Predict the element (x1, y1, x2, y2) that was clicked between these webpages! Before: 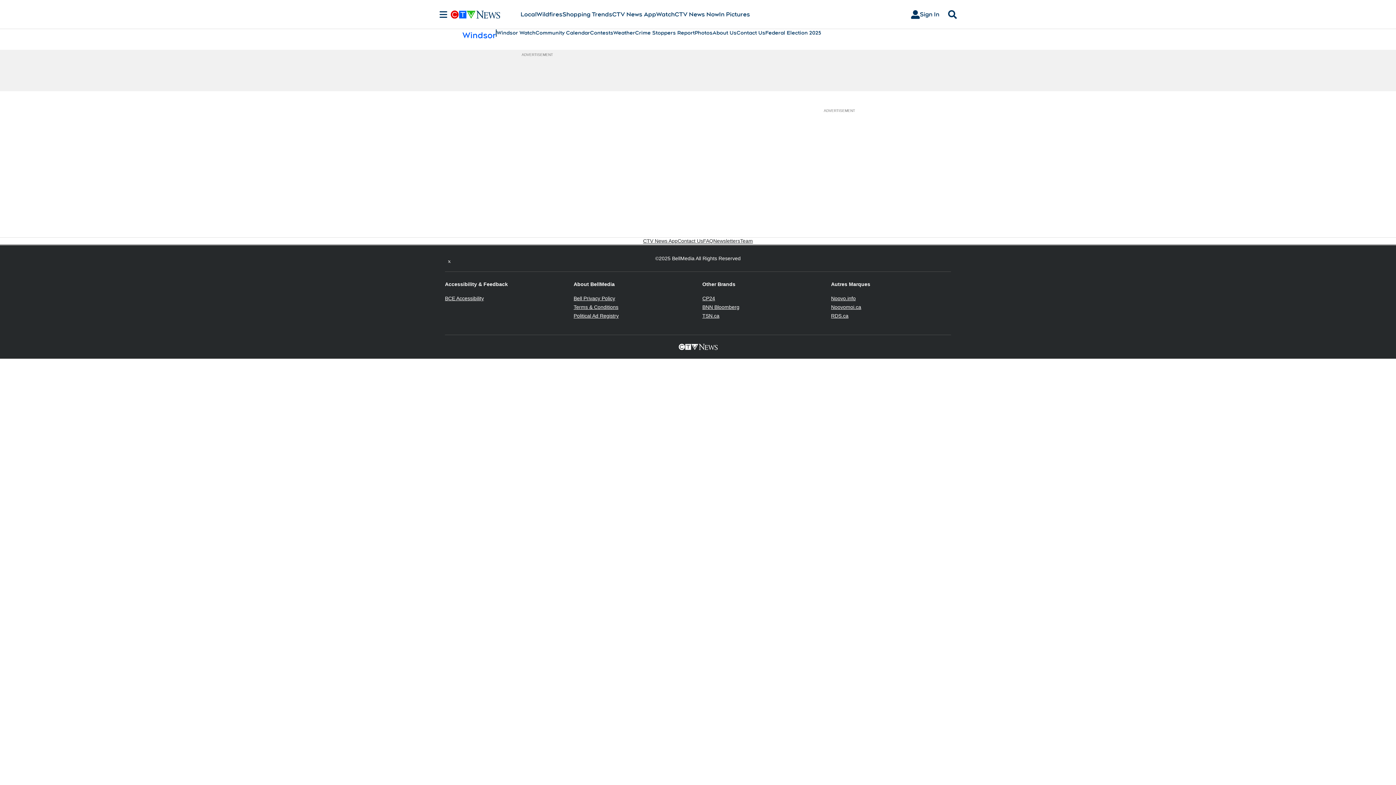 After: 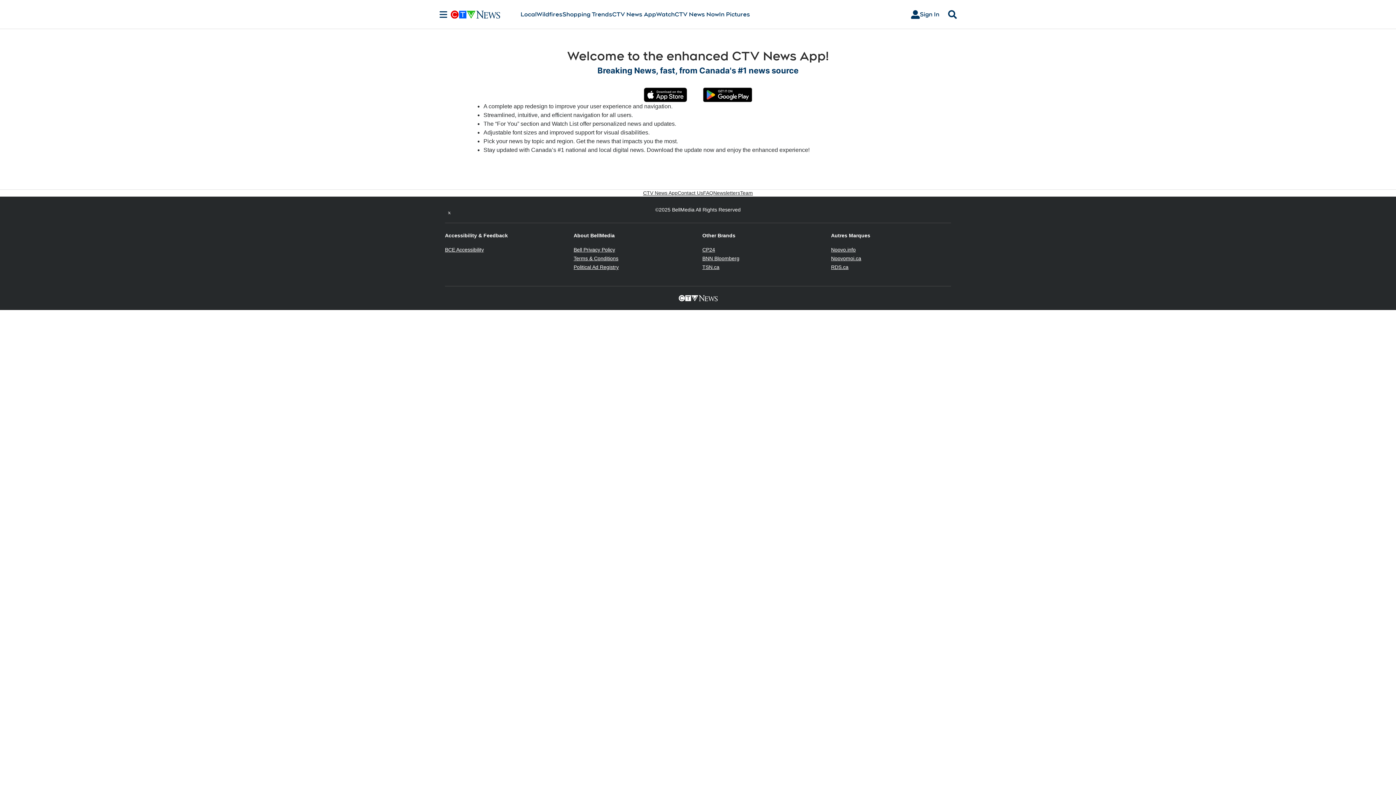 Action: label: CTV News App bbox: (612, 10, 656, 18)